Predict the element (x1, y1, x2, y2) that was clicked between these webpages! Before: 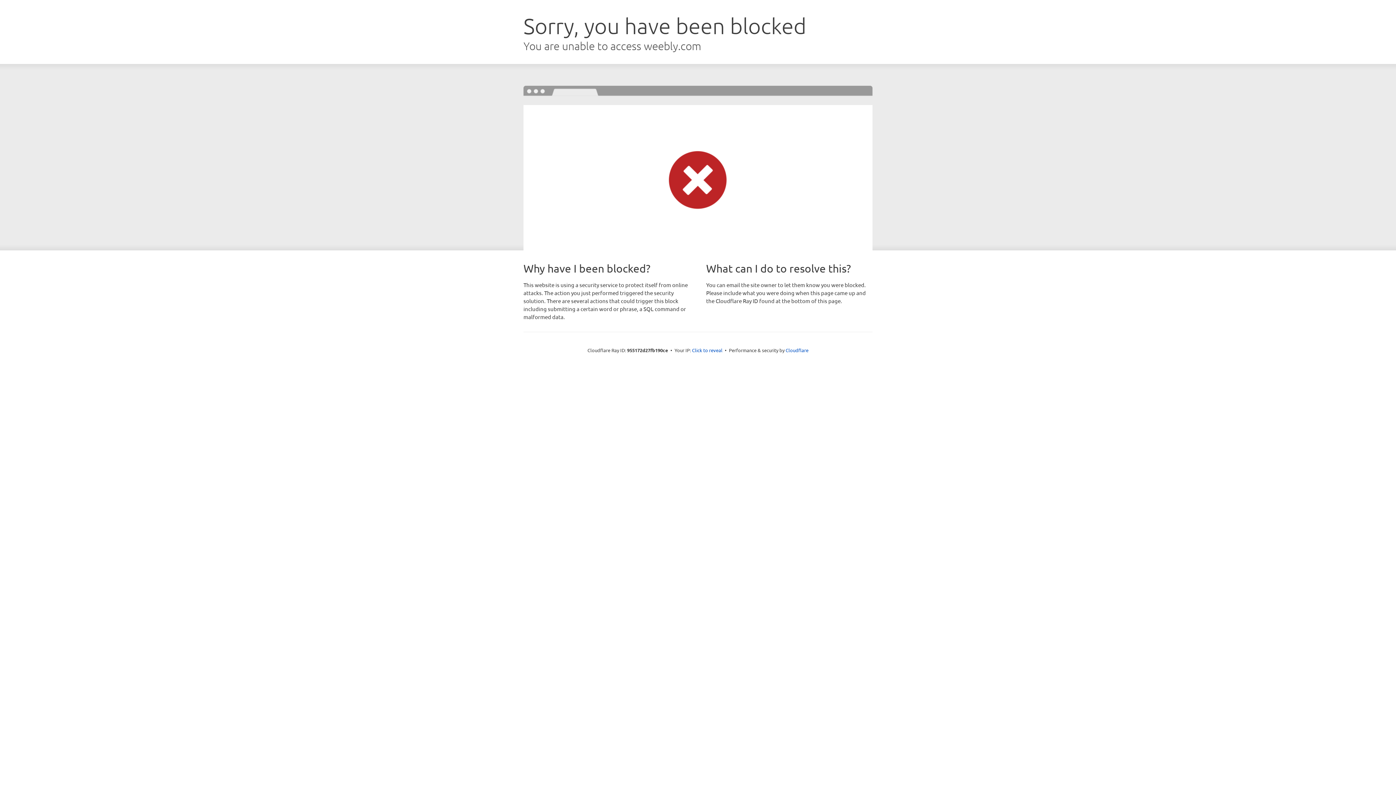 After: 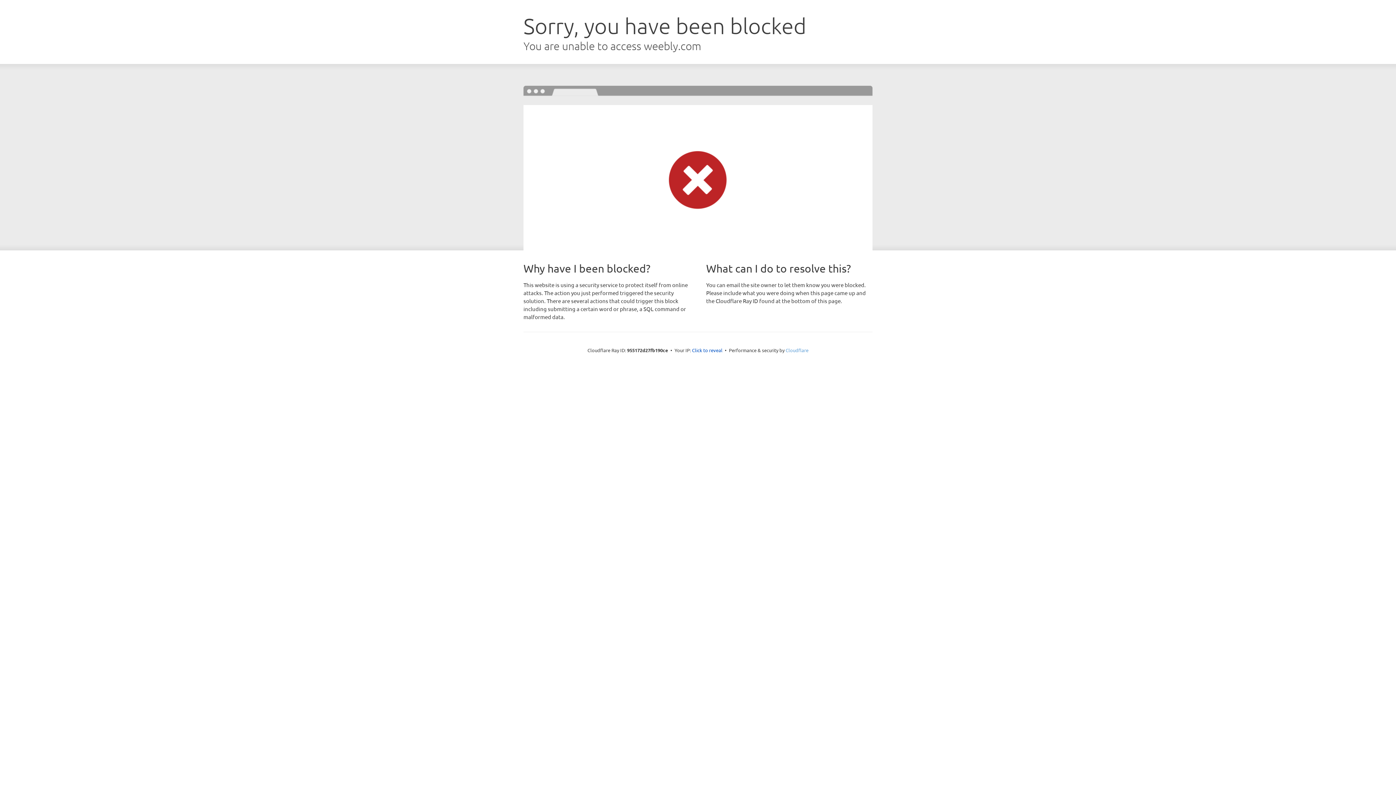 Action: bbox: (785, 347, 808, 353) label: Cloudflare